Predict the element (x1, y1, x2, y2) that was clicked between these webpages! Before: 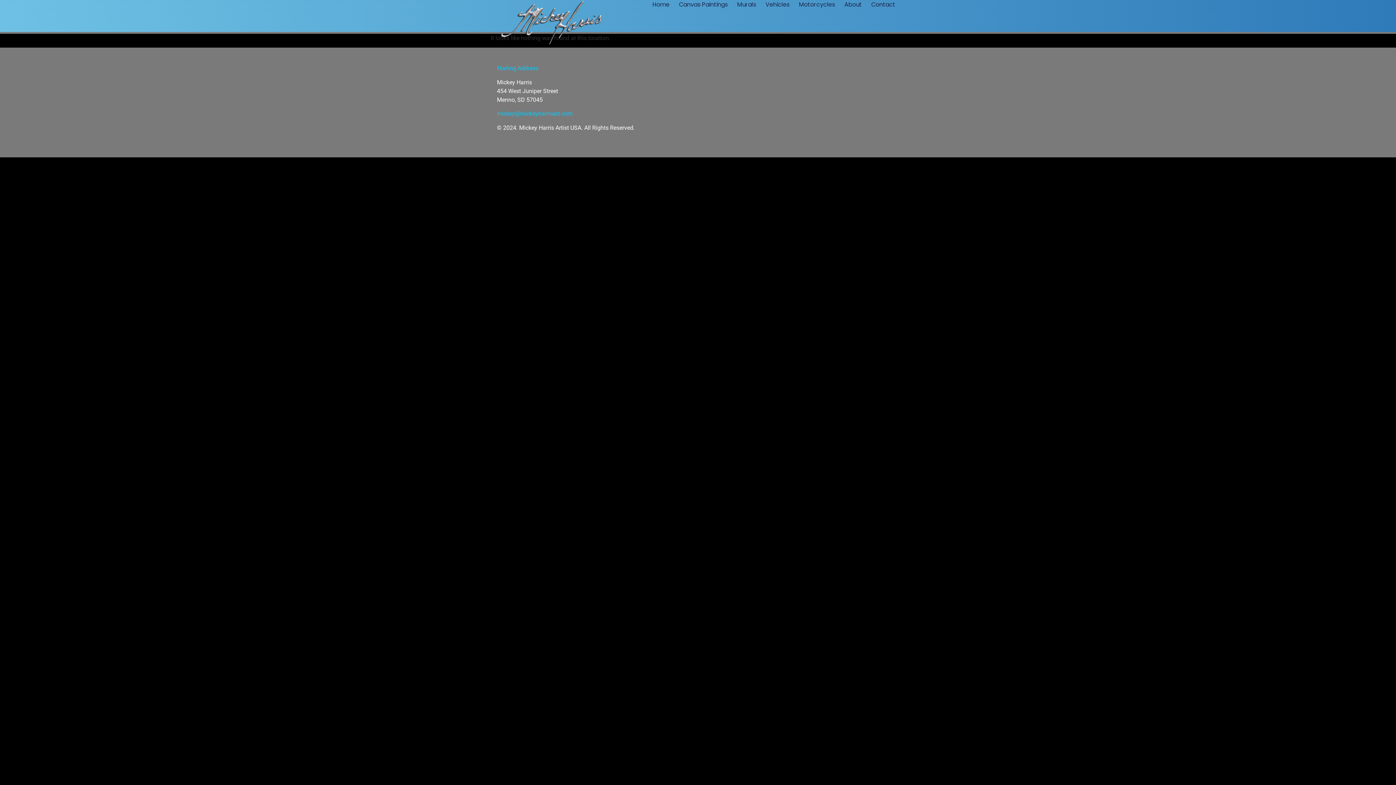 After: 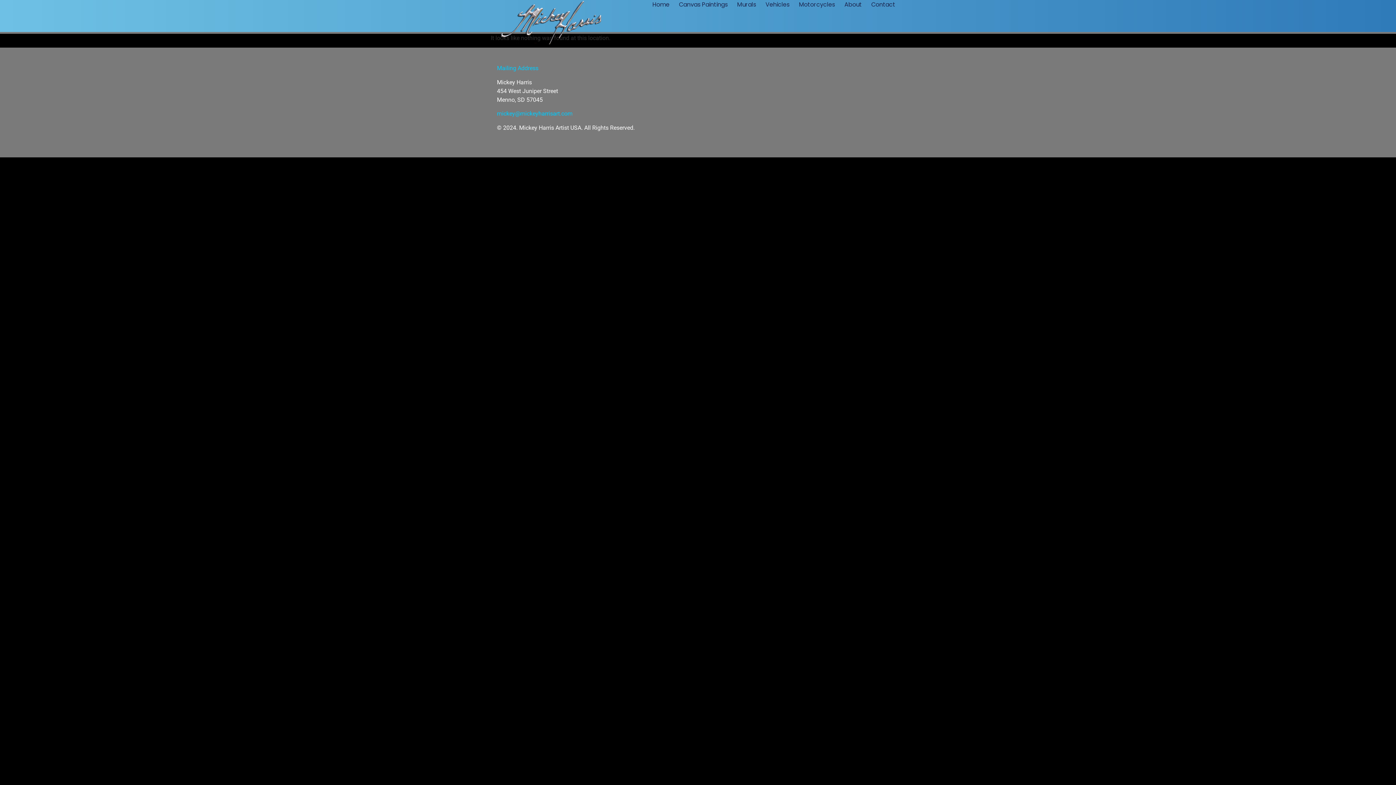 Action: label: mickey@mickeyharrisart.com bbox: (497, 110, 572, 117)